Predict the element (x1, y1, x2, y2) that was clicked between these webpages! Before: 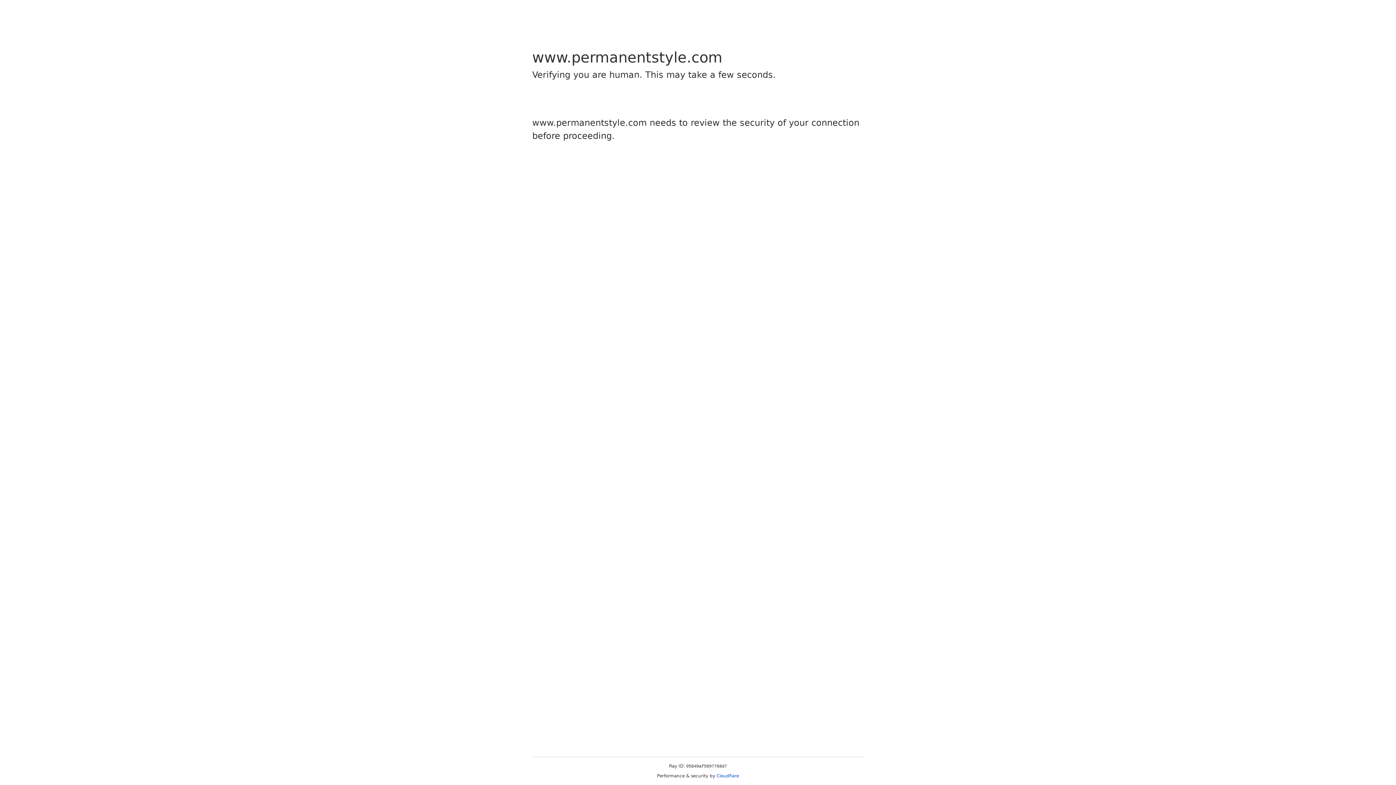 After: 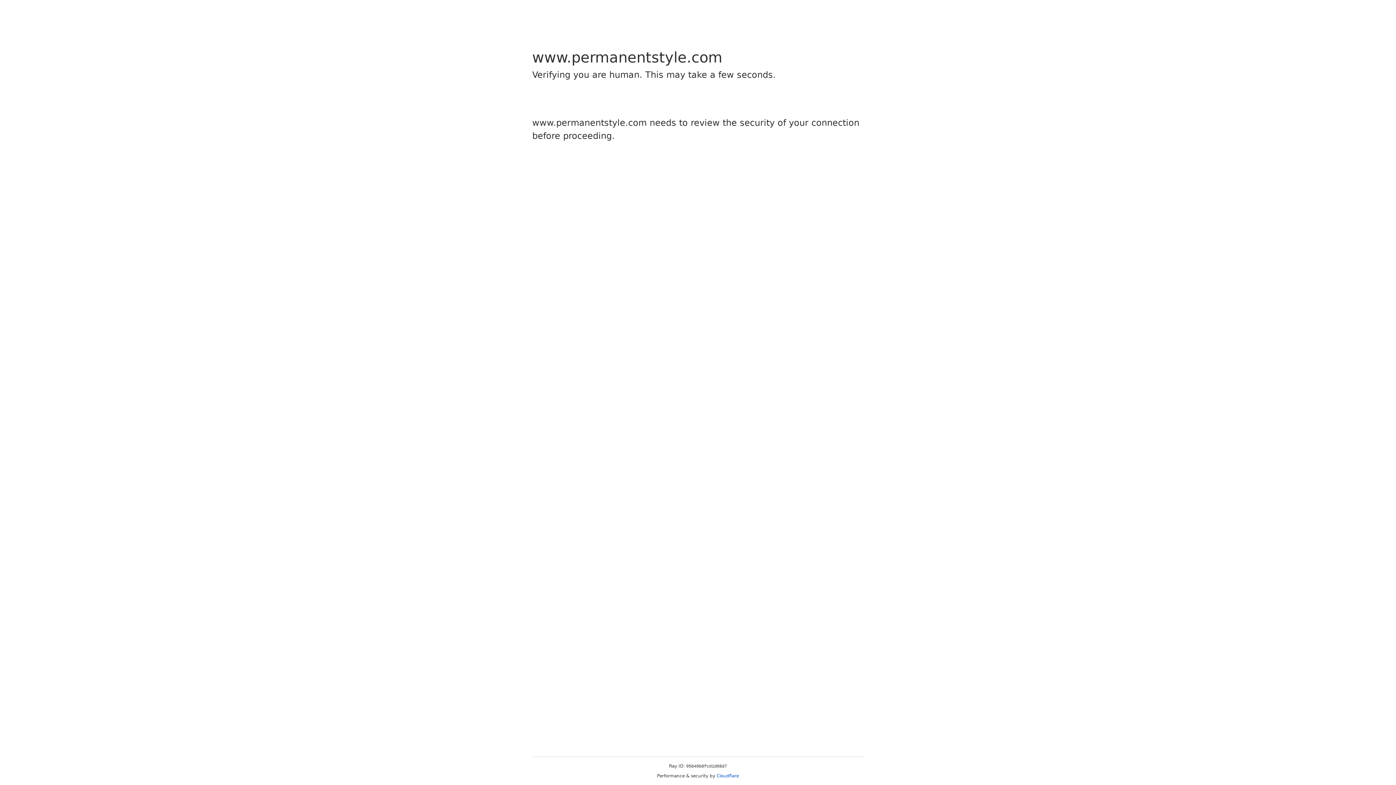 Action: bbox: (716, 773, 739, 778) label: Cloudflare